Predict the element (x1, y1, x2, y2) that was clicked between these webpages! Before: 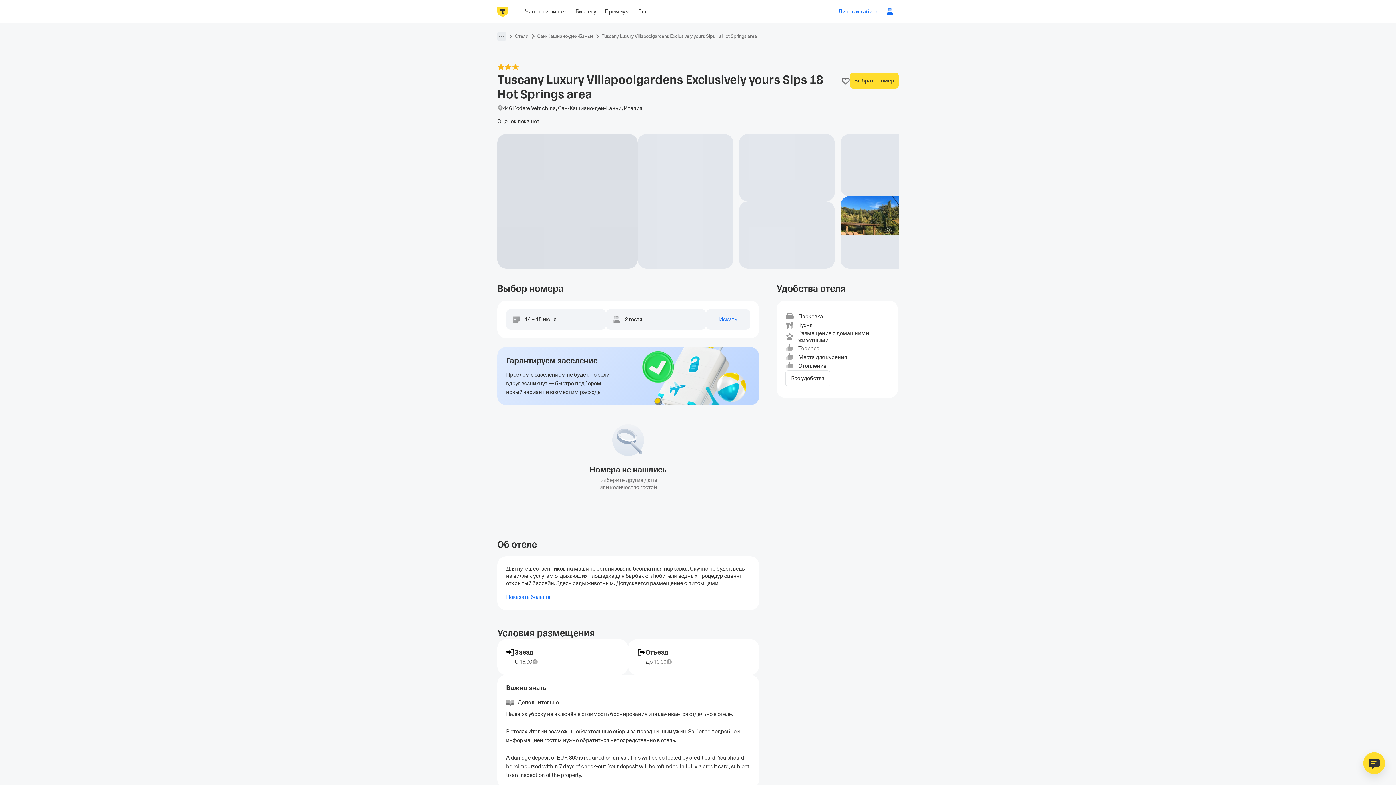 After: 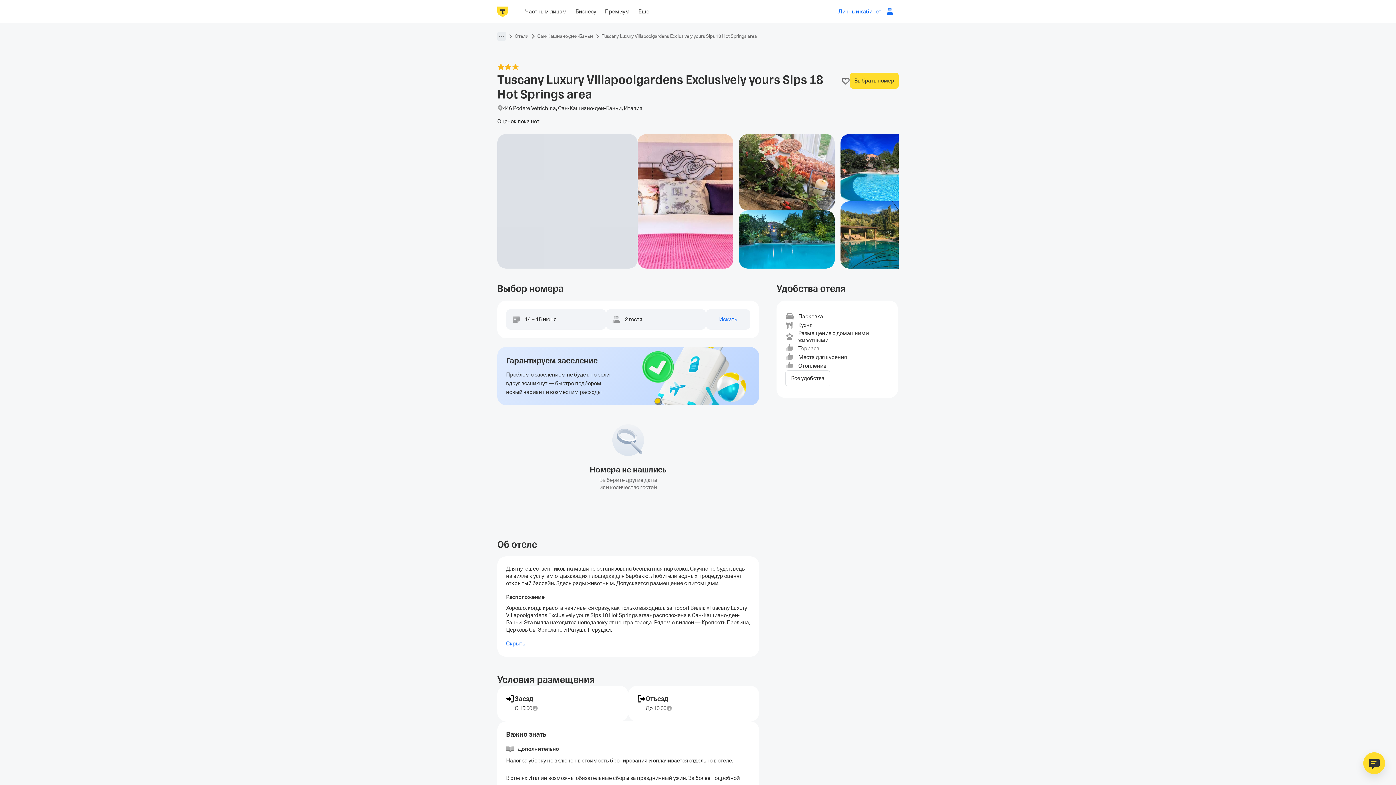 Action: bbox: (506, 587, 550, 596) label: Показать больше